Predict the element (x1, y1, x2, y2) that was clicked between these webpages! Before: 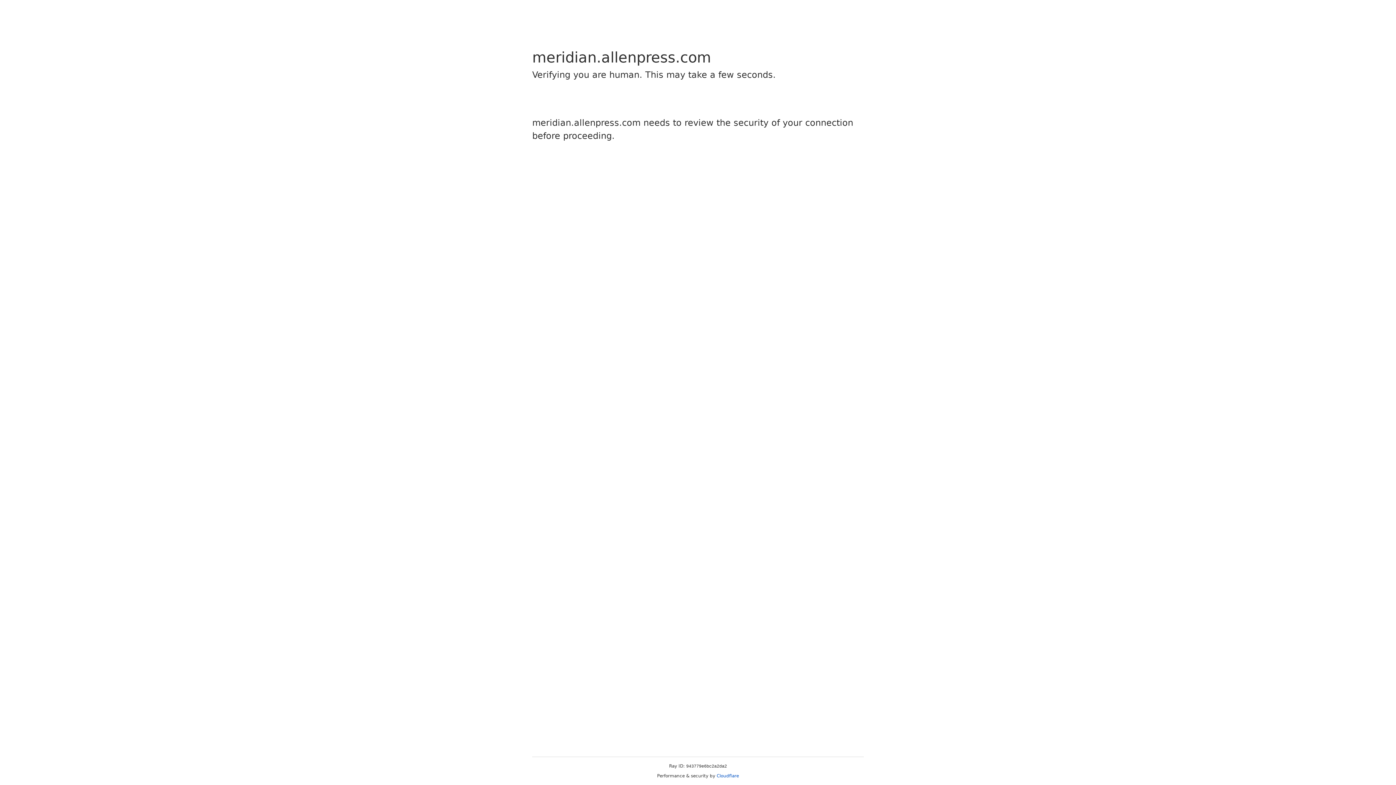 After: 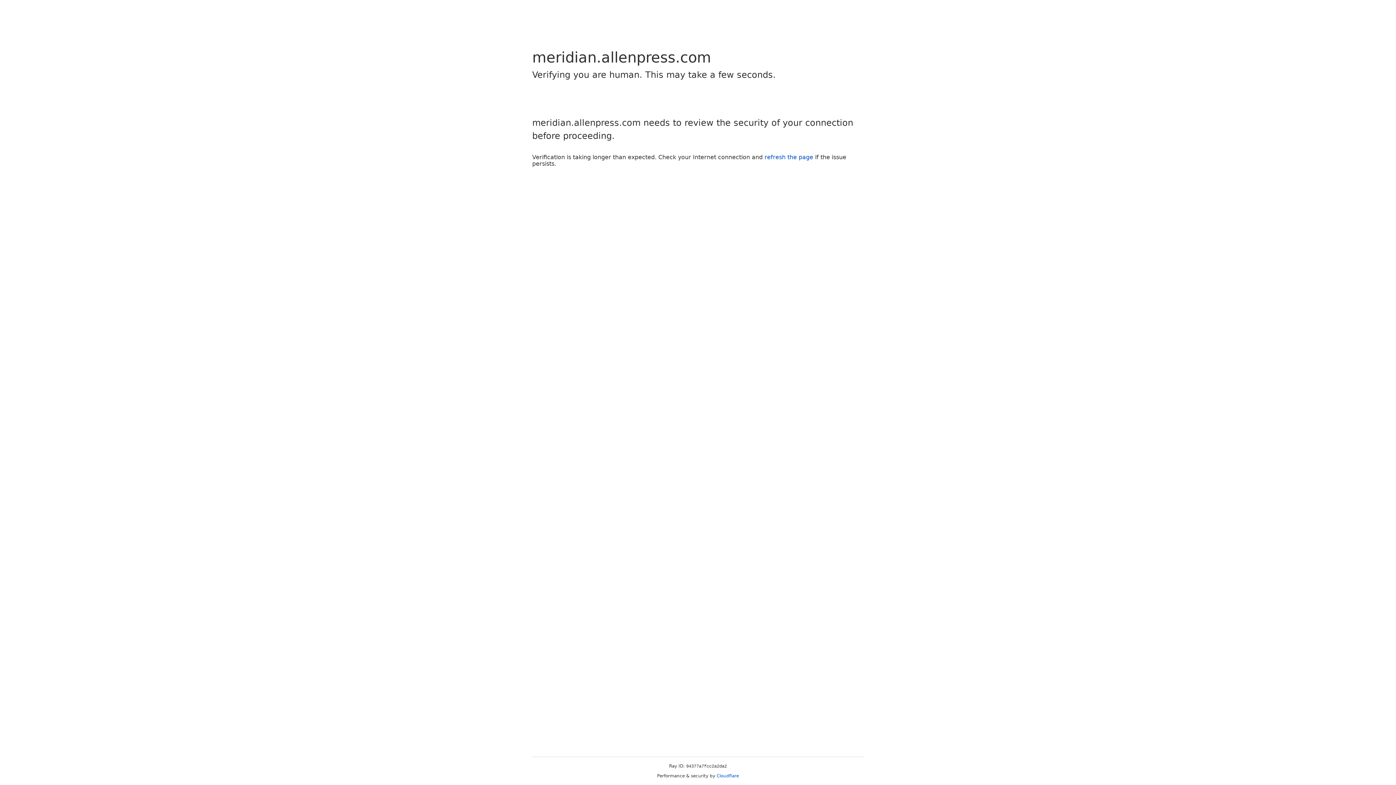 Action: label: Cloudflare bbox: (716, 773, 739, 778)